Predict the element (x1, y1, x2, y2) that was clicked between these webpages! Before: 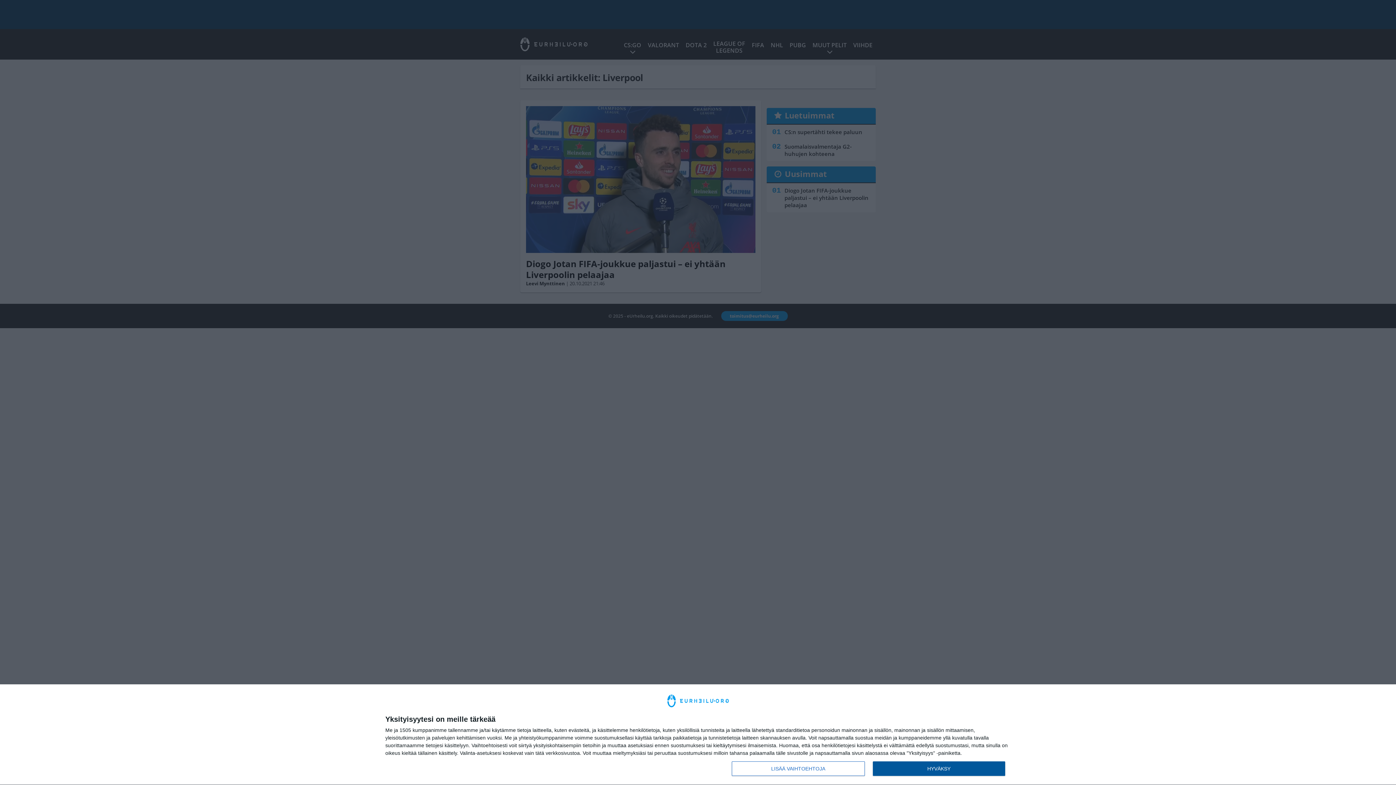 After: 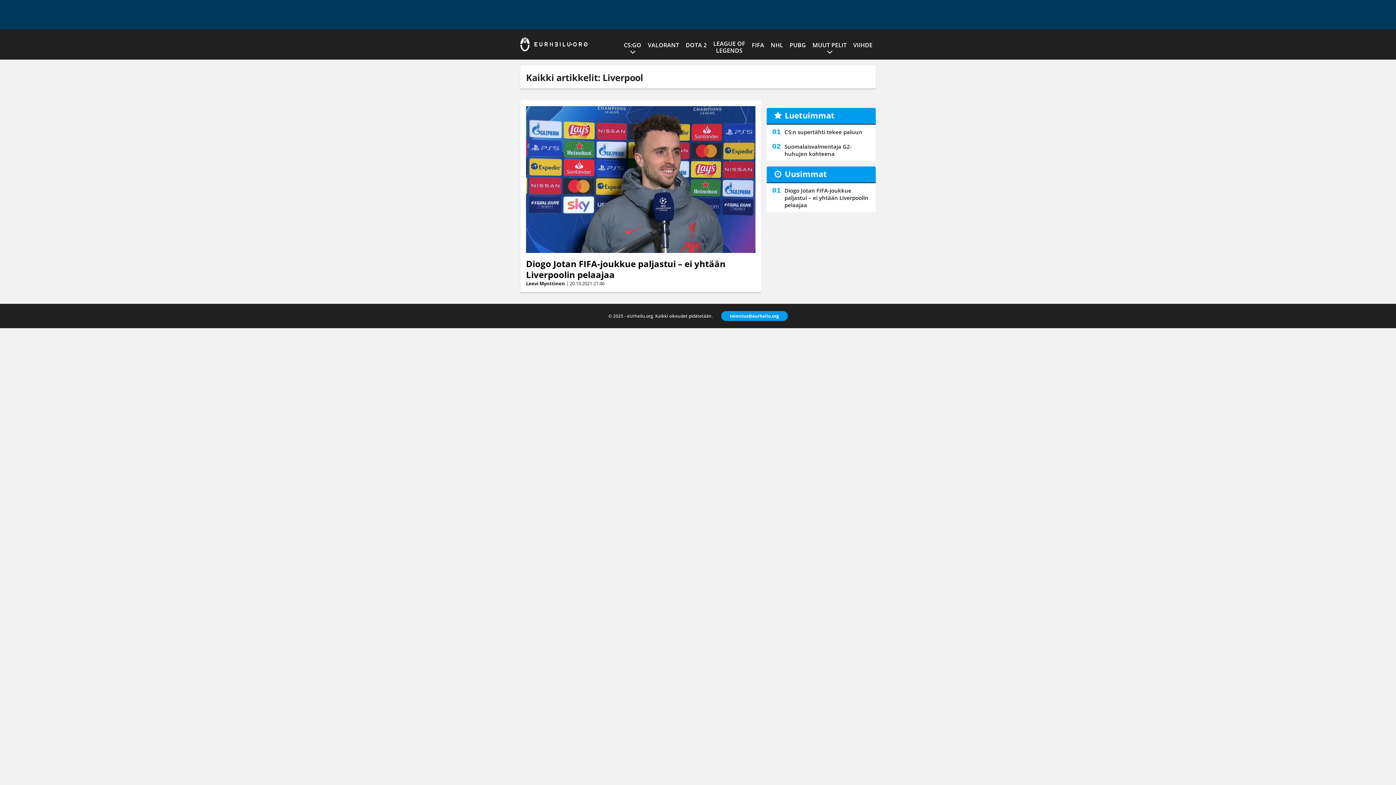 Action: bbox: (872, 761, 1005, 776) label: HYVÄKSY